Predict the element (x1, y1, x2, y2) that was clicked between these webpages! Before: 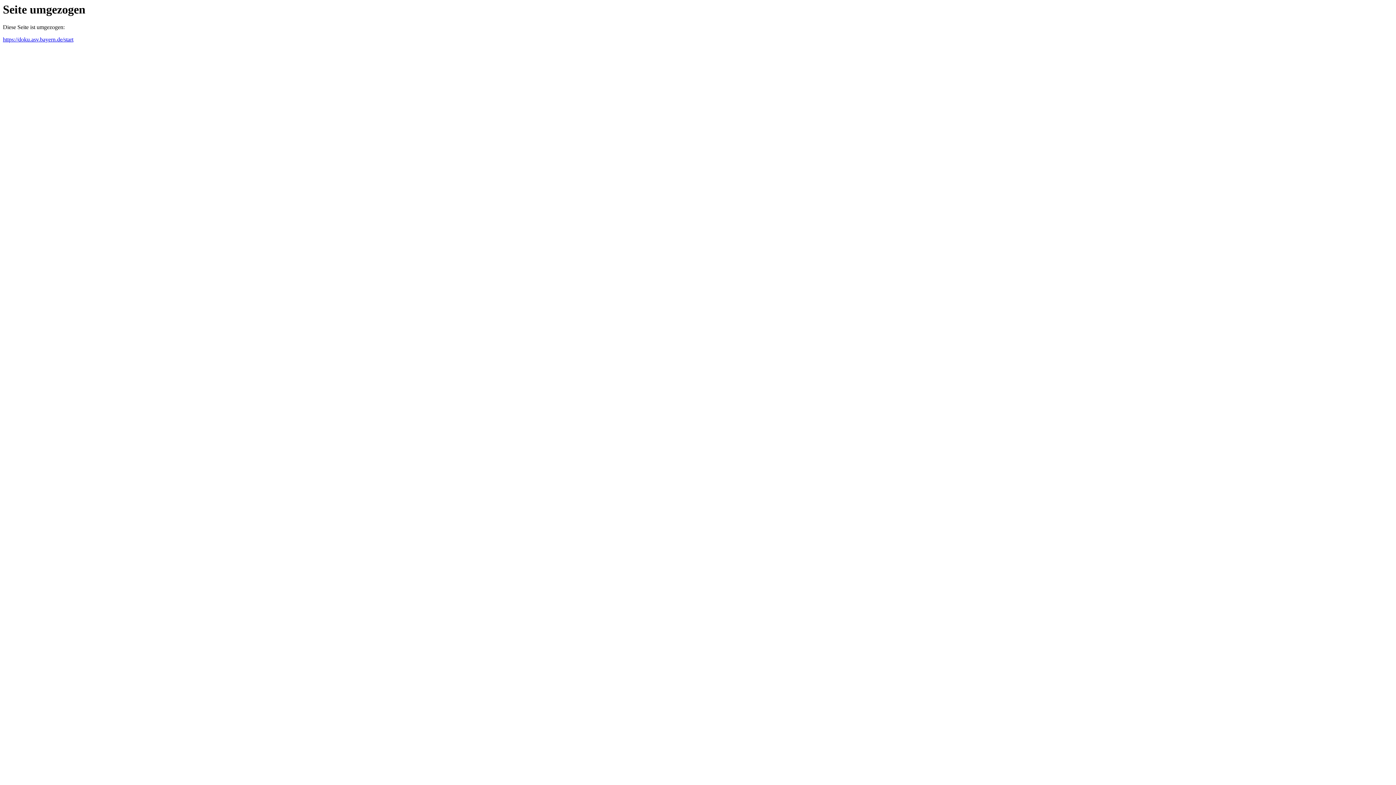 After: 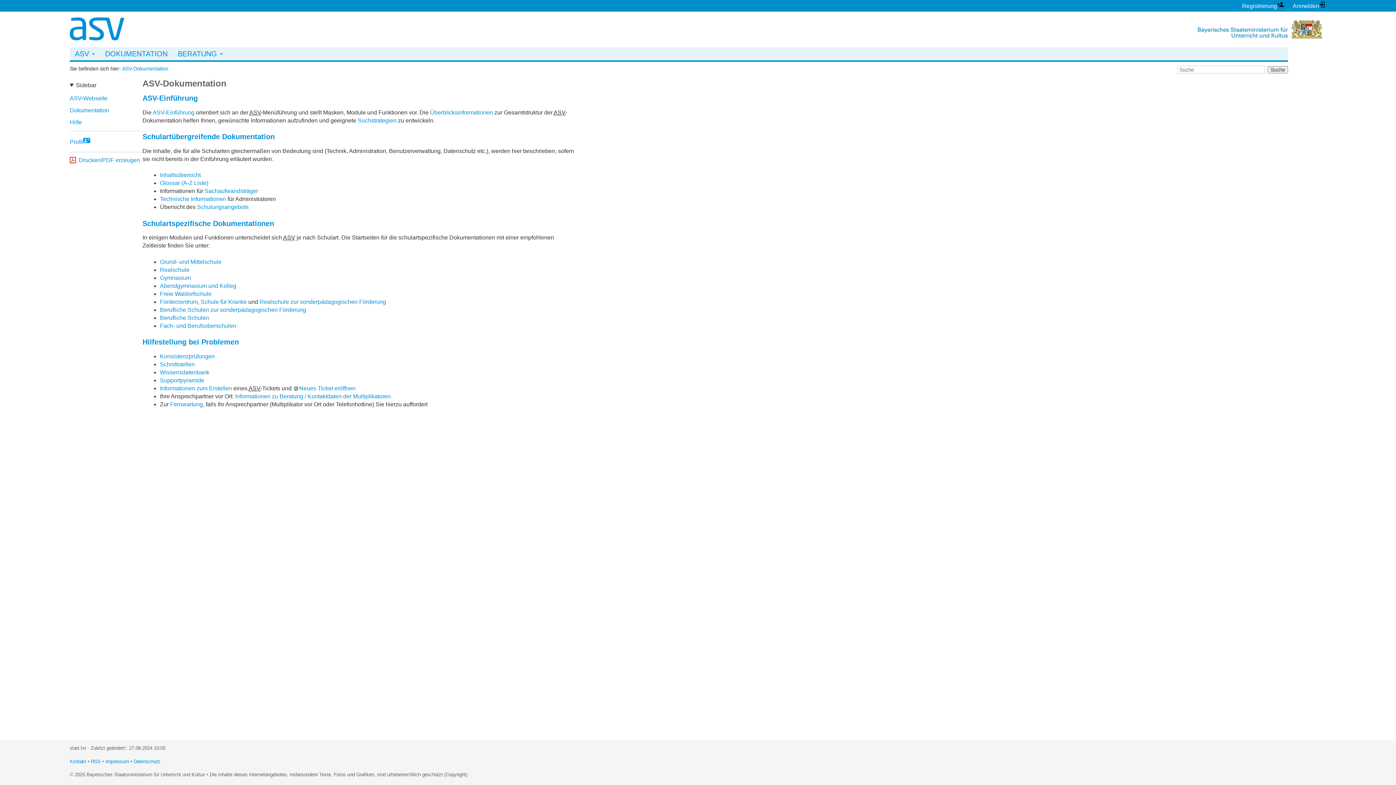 Action: label: https://doku.asv.bayern.de/start bbox: (2, 36, 73, 42)